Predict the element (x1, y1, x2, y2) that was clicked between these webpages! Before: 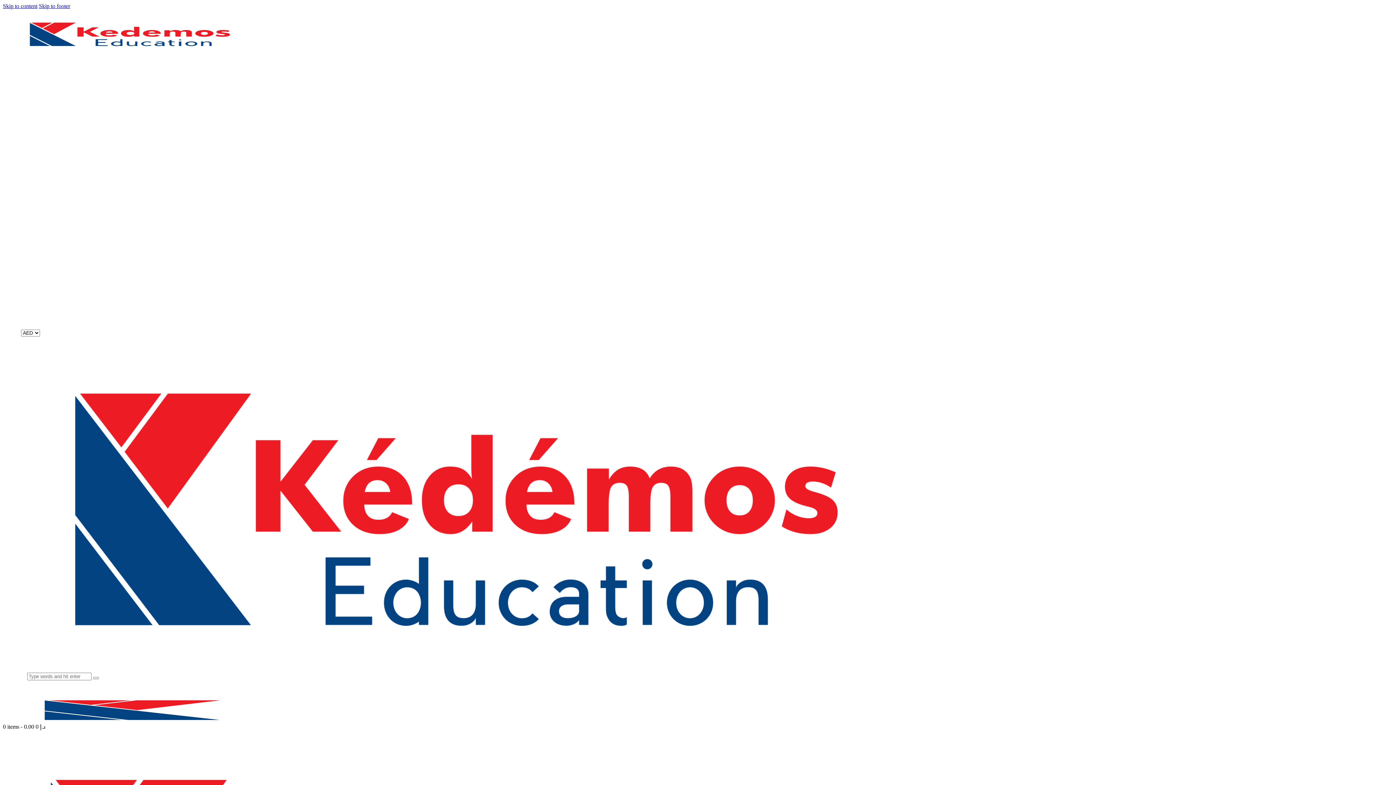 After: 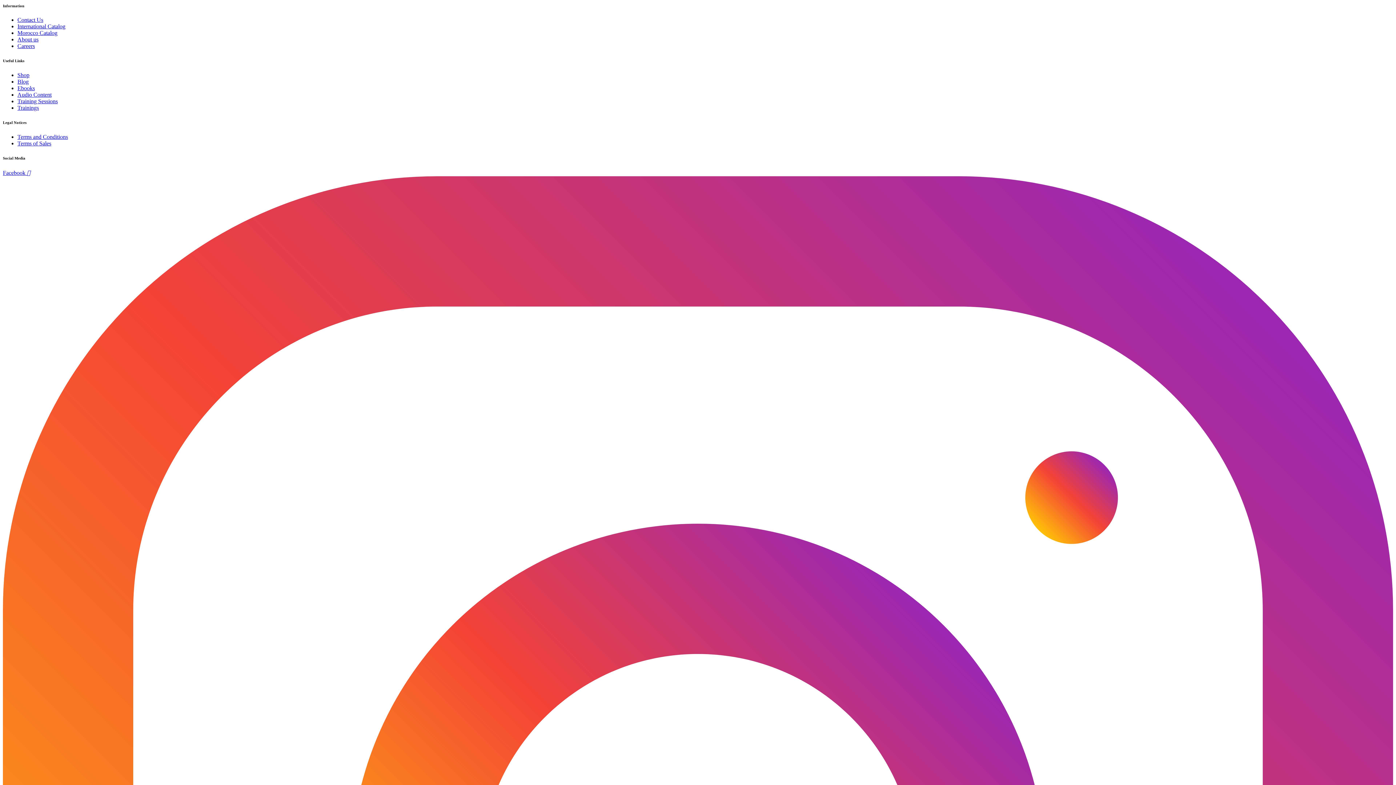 Action: label: Skip to footer bbox: (38, 2, 70, 9)